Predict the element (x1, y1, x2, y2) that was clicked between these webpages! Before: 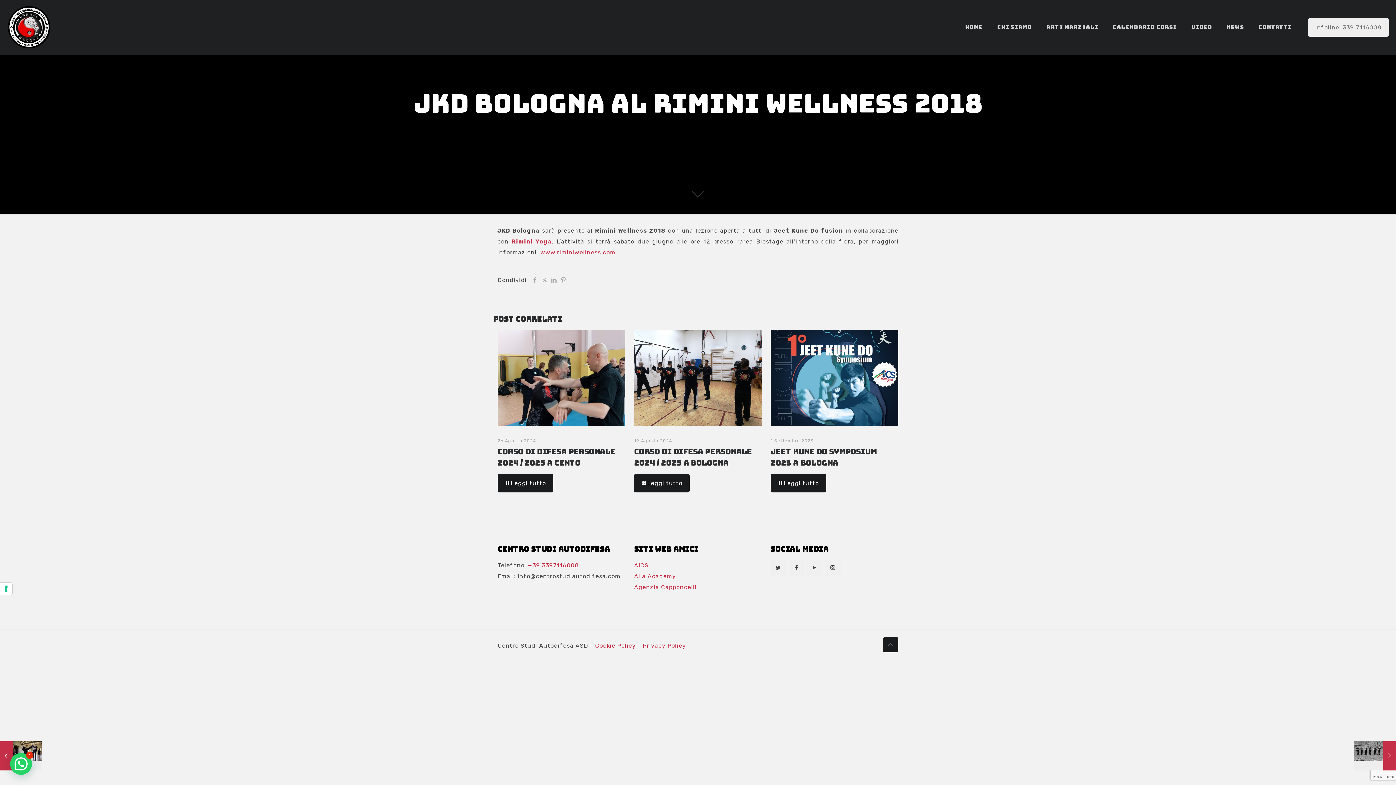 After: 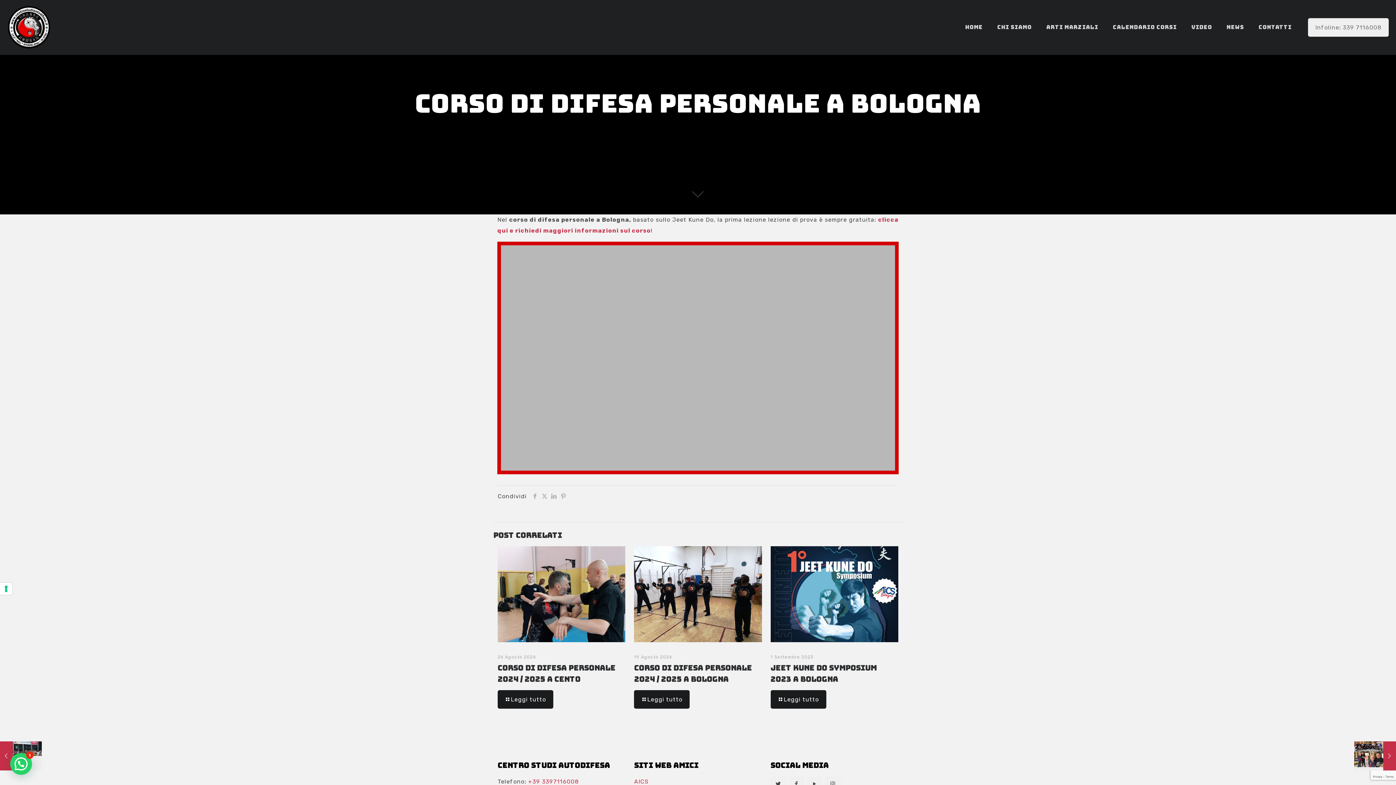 Action: bbox: (1354, 741, 1396, 770) label: Corso di difesa personale a Bologna